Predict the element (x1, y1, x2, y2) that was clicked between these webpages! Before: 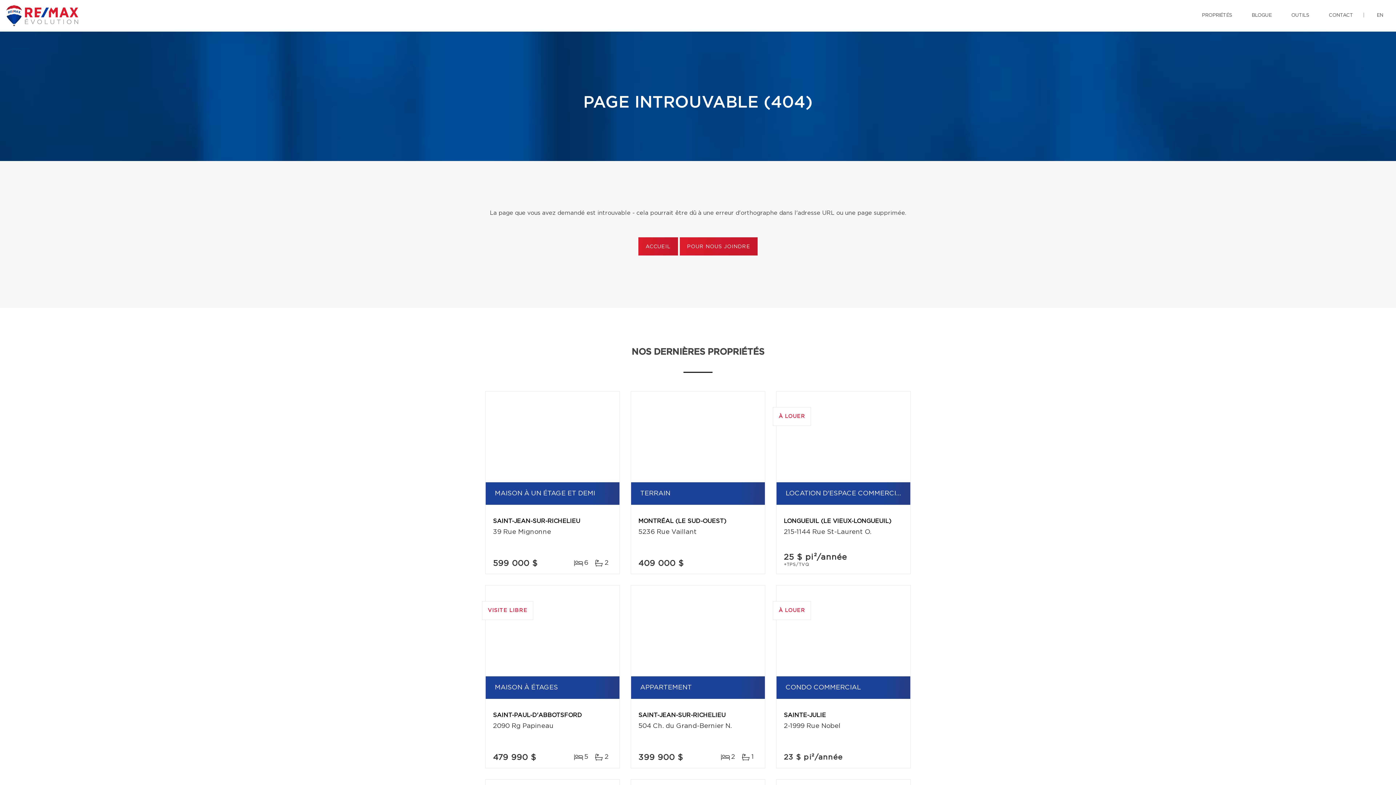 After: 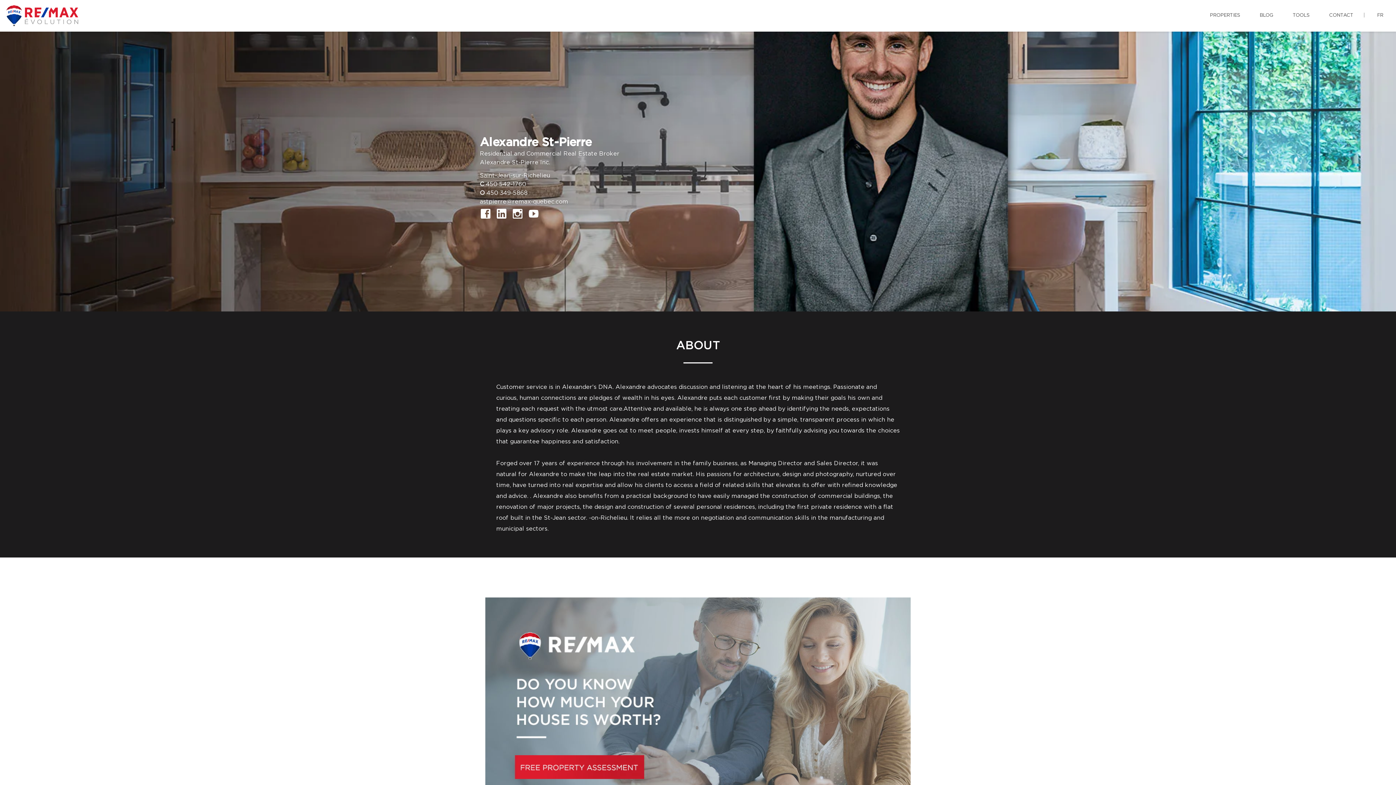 Action: bbox: (1371, 0, 1389, 30) label: EN